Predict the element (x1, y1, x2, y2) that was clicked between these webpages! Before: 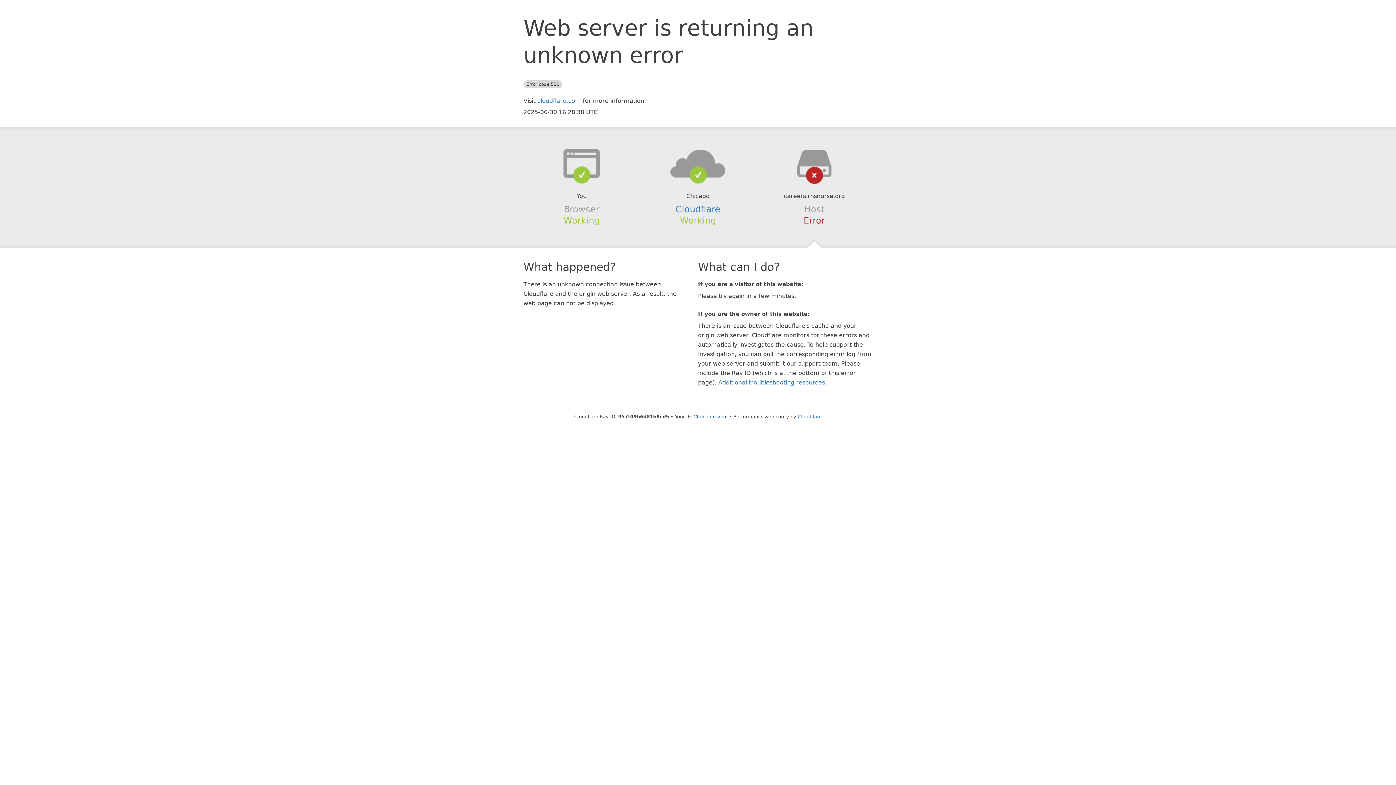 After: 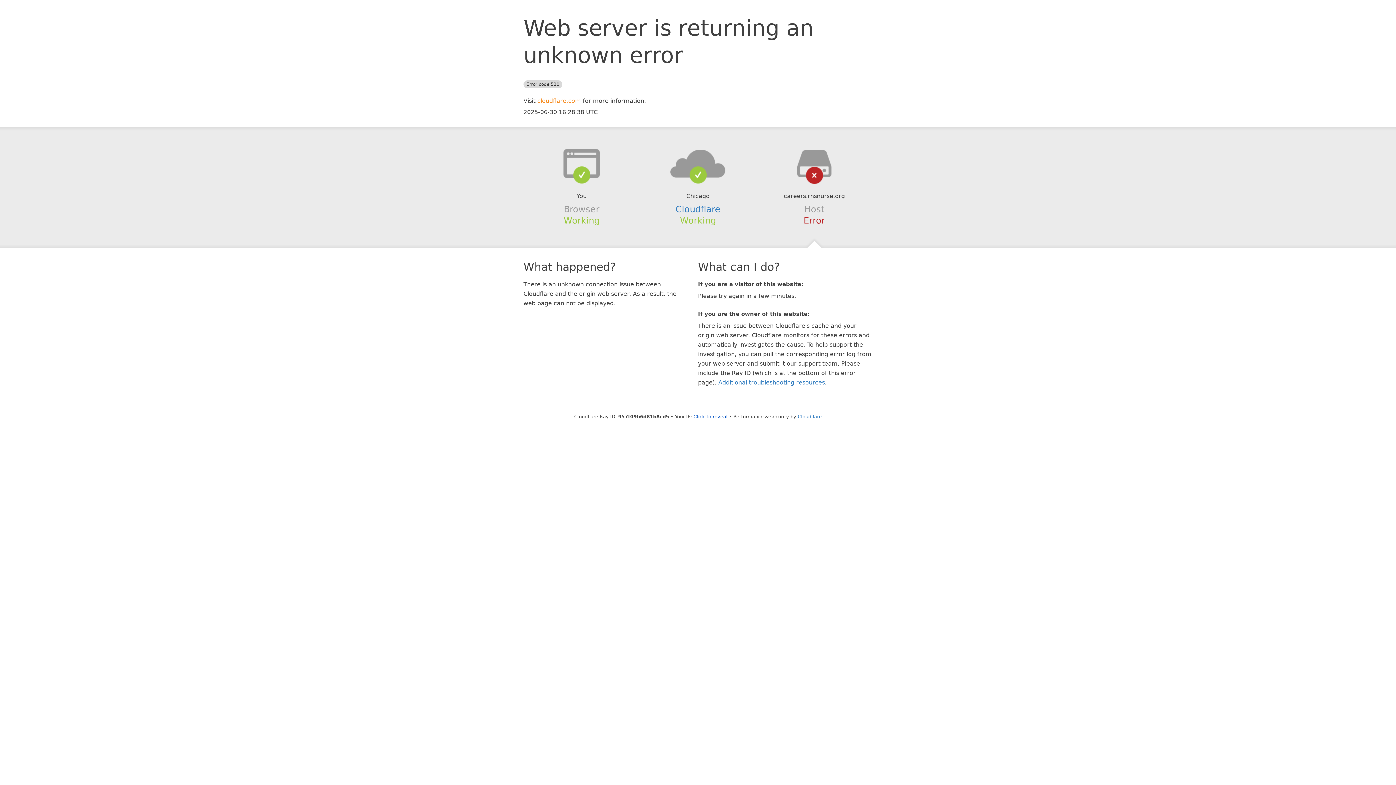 Action: label: cloudflare.com bbox: (537, 97, 581, 104)